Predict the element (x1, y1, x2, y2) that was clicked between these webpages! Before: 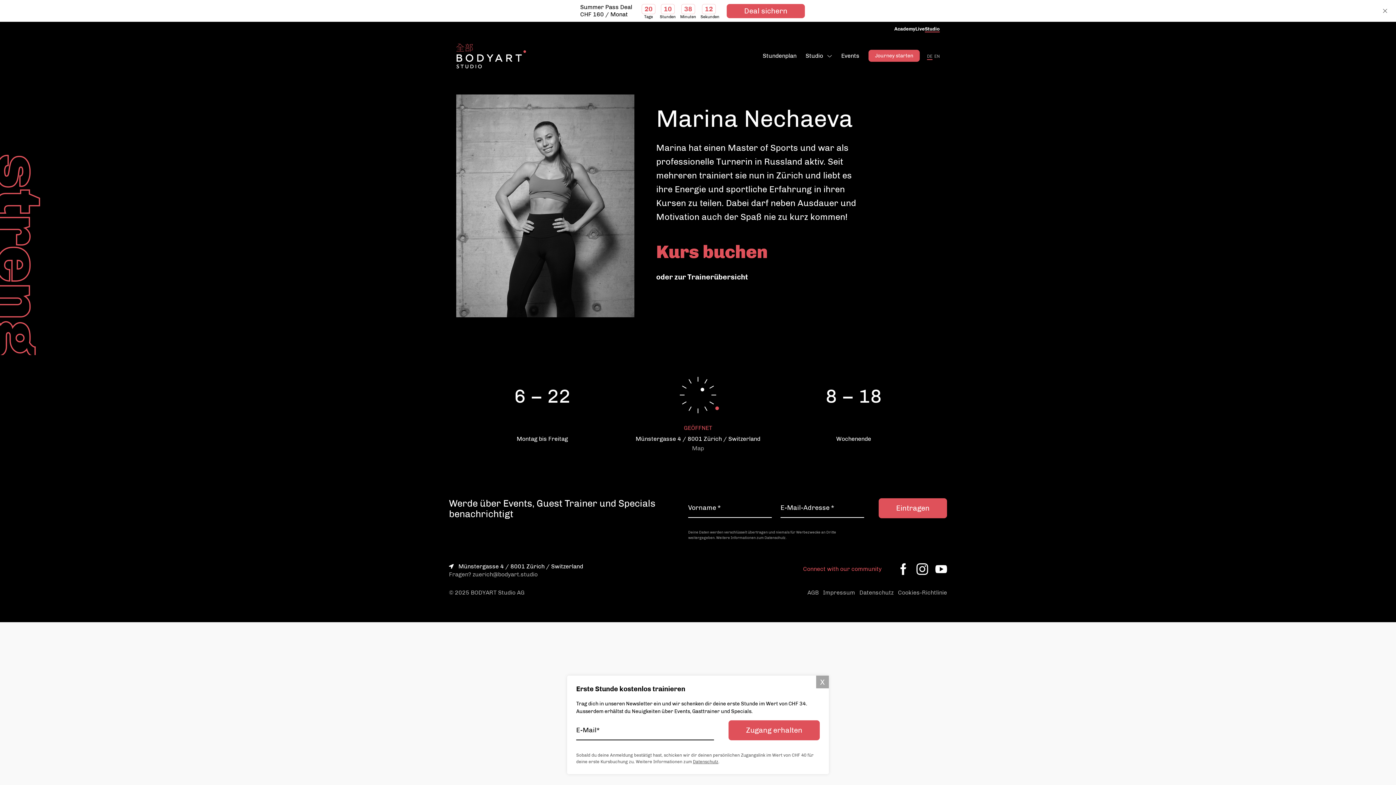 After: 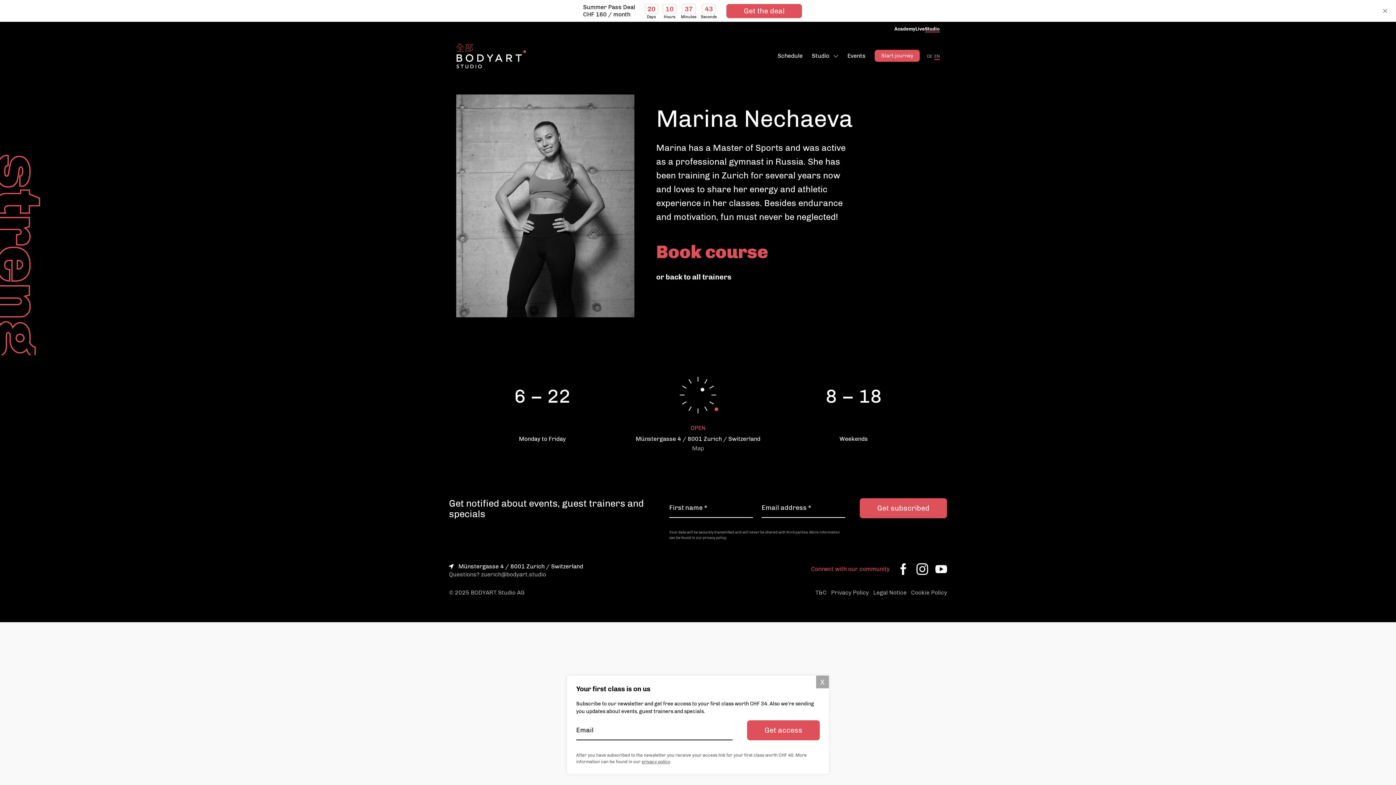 Action: bbox: (934, 53, 940, 58) label: EN